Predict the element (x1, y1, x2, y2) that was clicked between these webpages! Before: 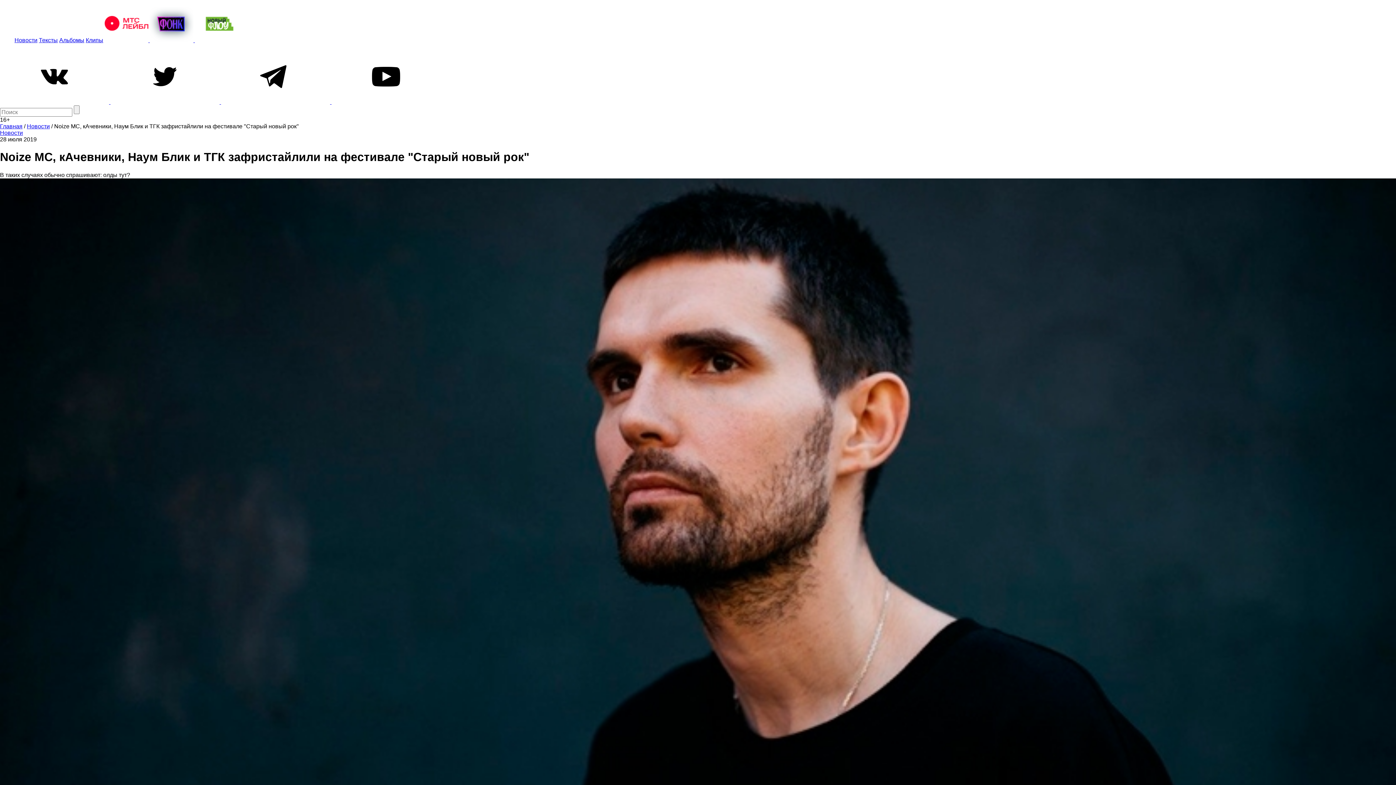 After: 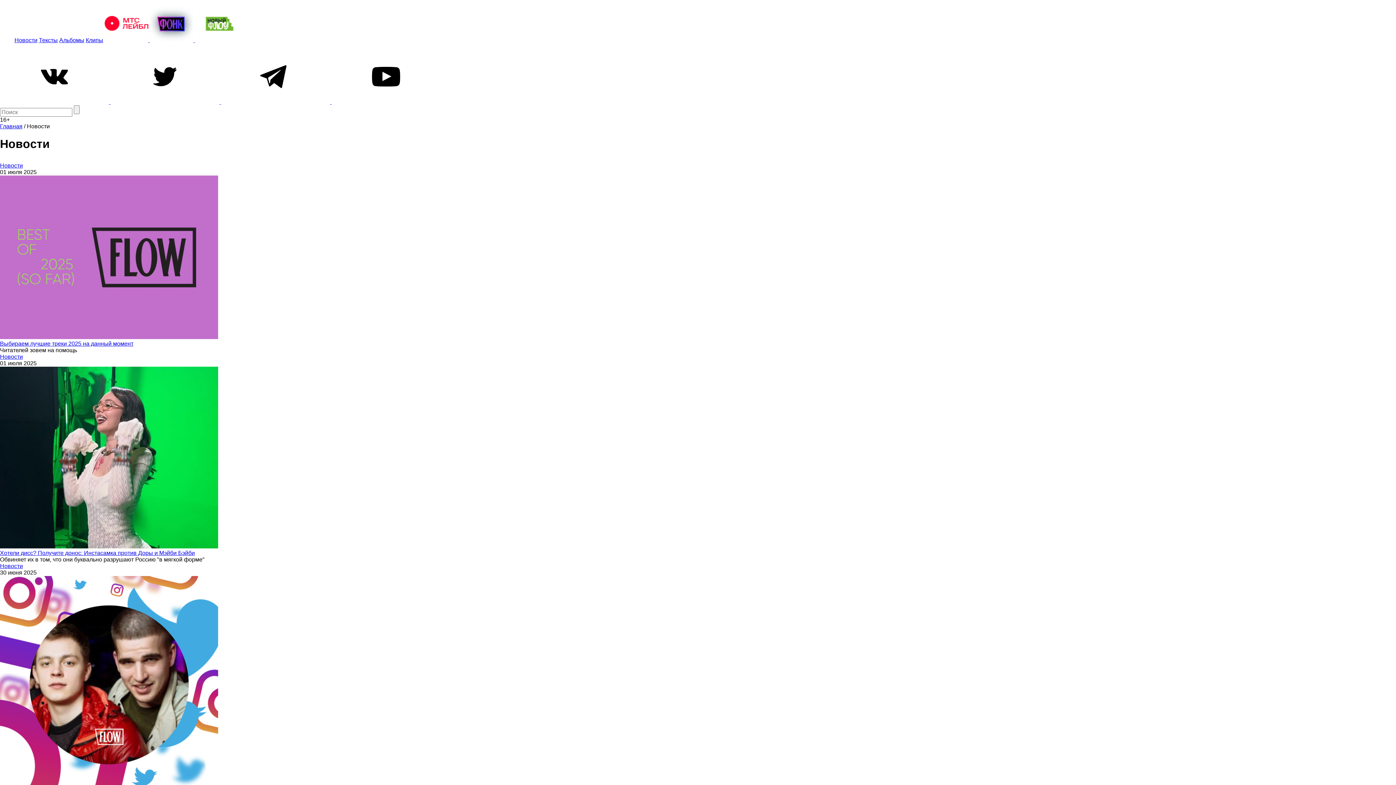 Action: label: Новости bbox: (14, 37, 37, 43)